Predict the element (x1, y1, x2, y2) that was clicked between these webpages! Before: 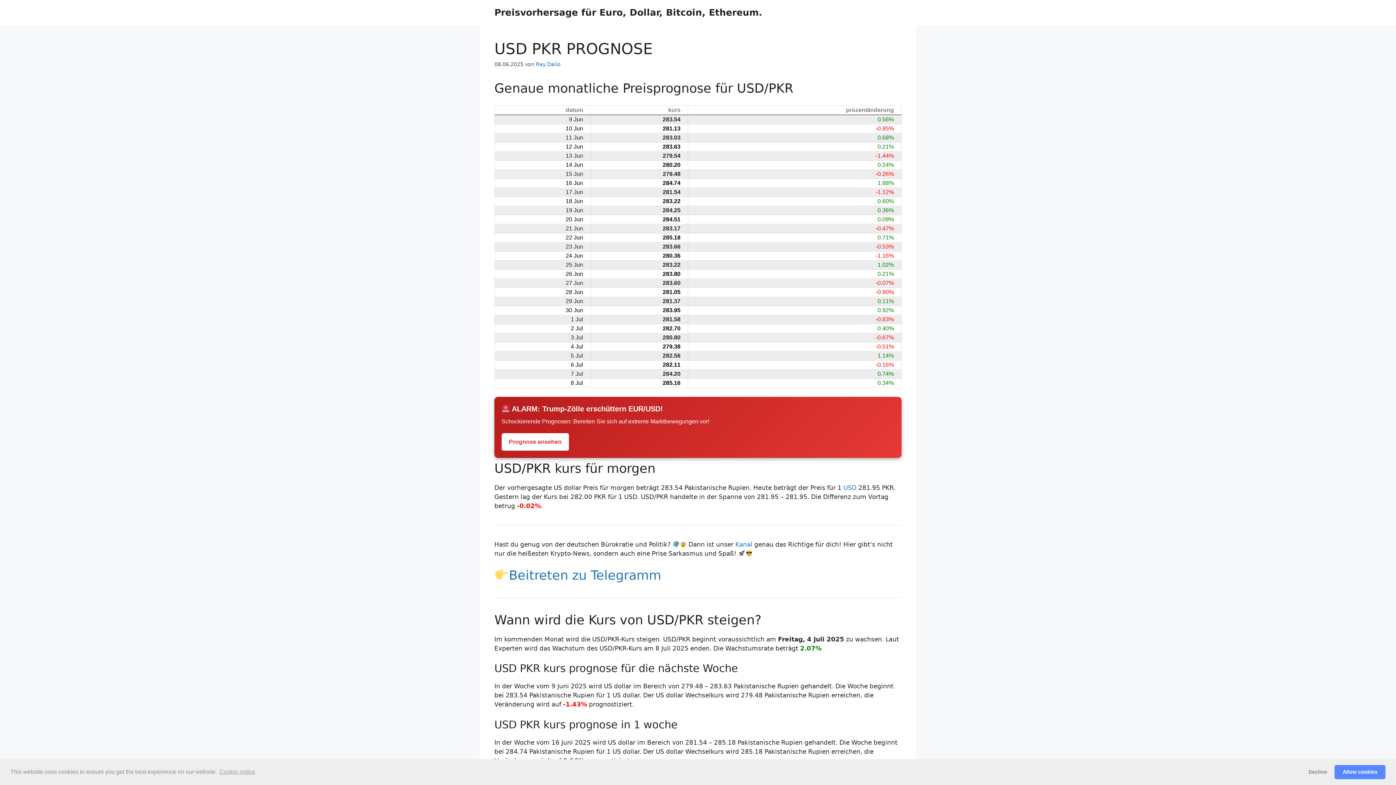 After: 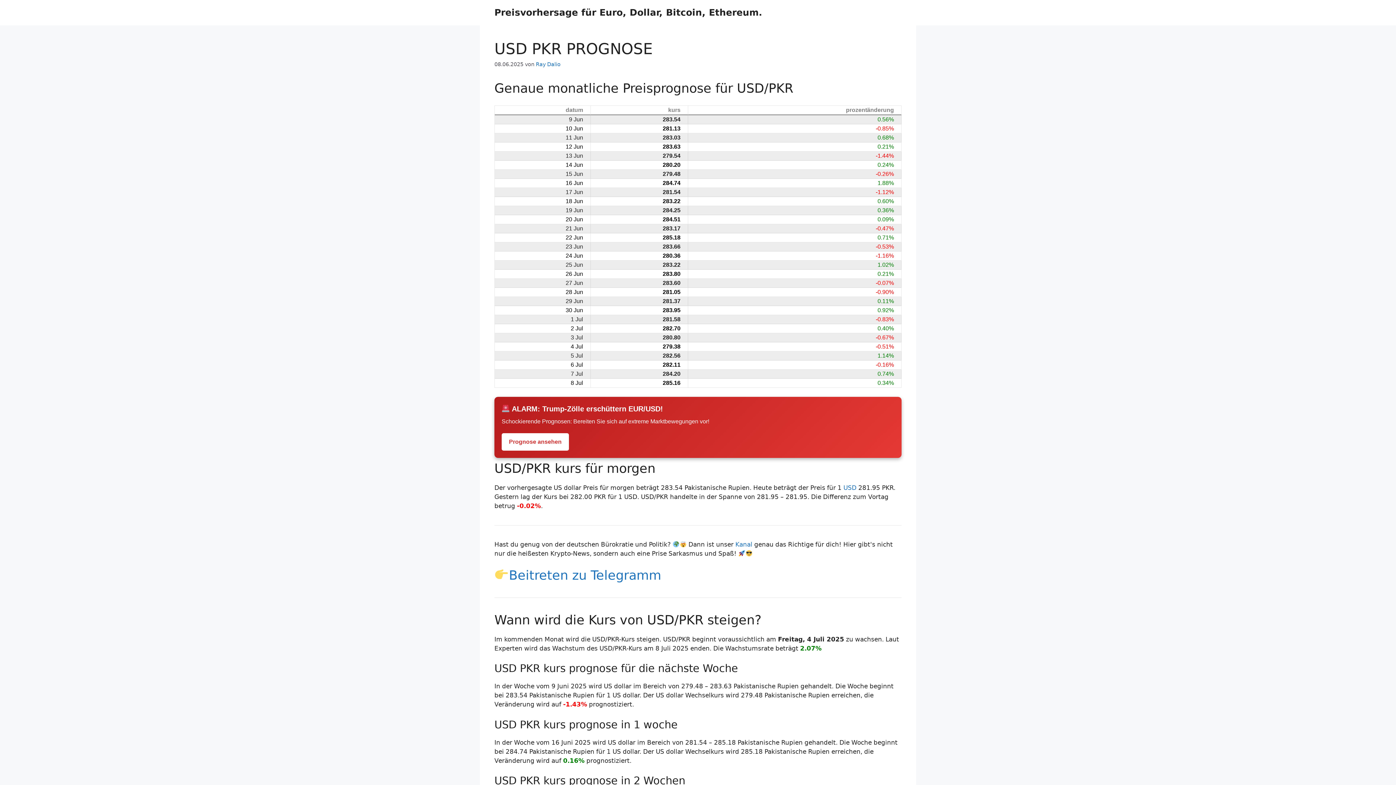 Action: label: allow cookies bbox: (1334, 765, 1385, 779)